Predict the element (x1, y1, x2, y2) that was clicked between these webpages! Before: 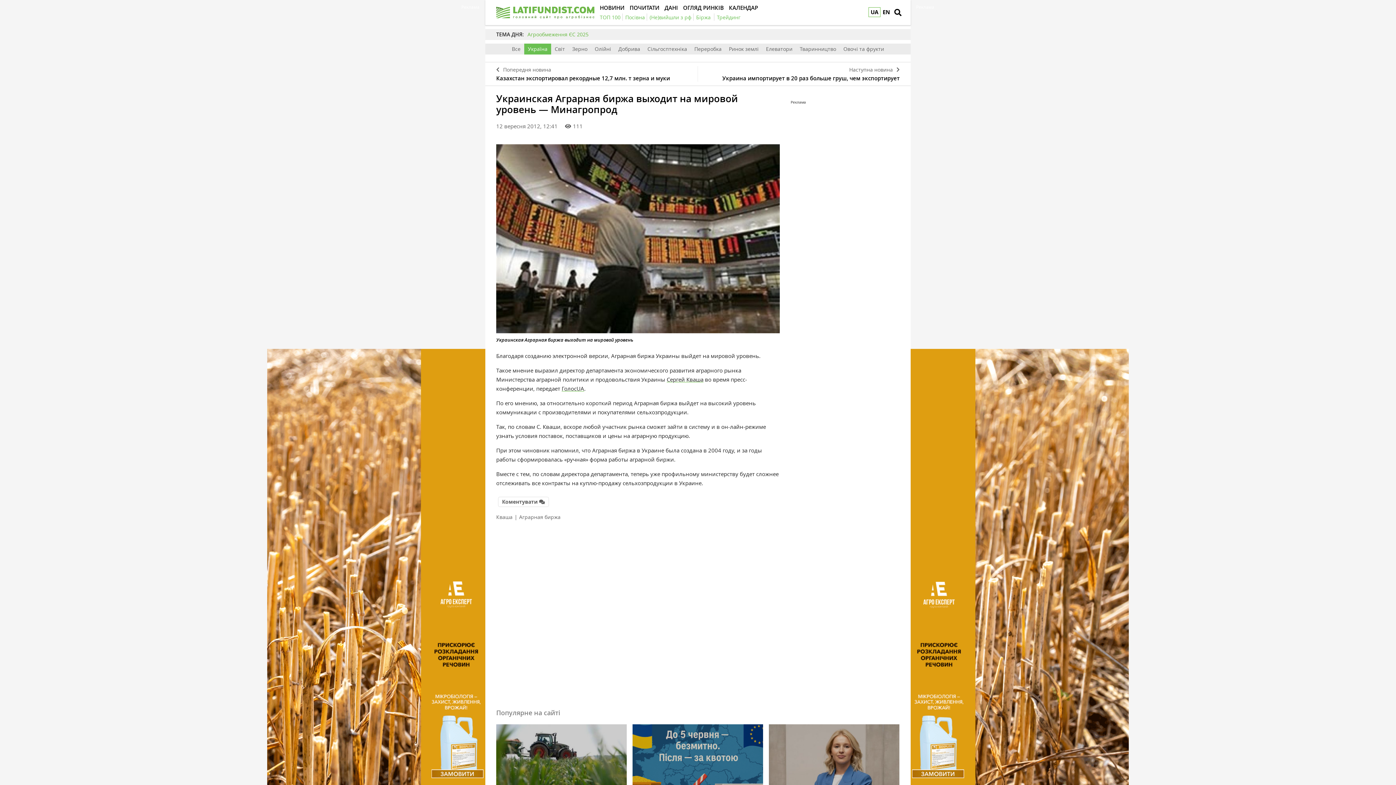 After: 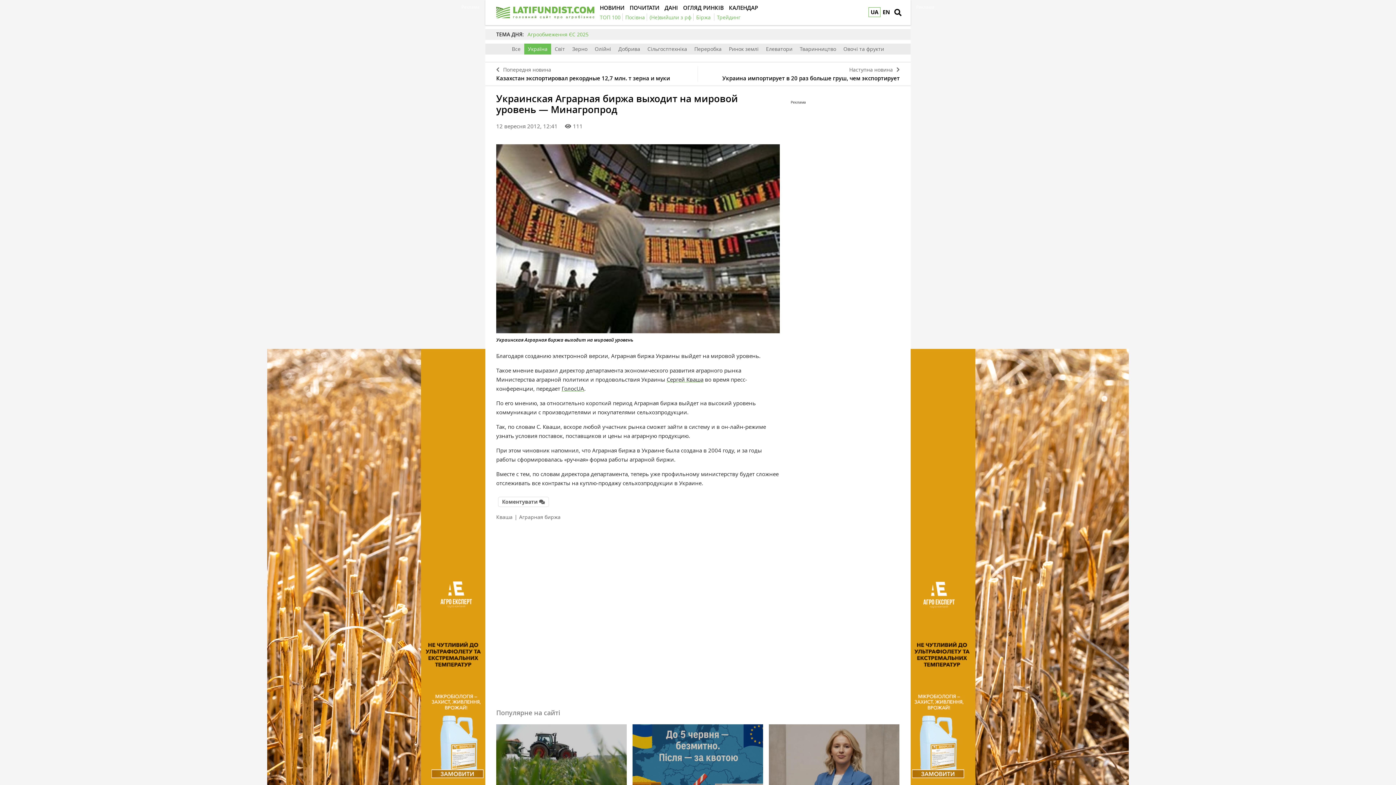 Action: label: UA bbox: (868, 7, 880, 17)